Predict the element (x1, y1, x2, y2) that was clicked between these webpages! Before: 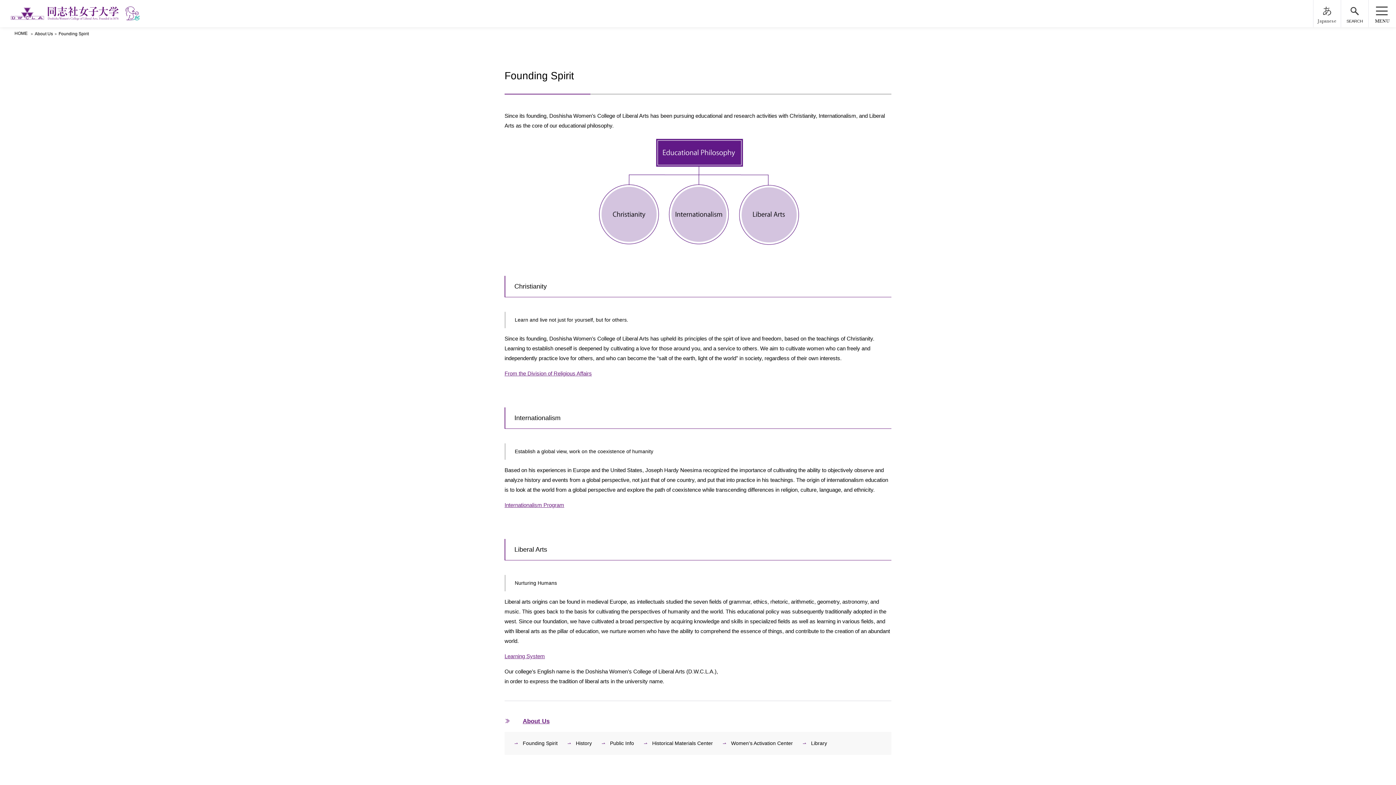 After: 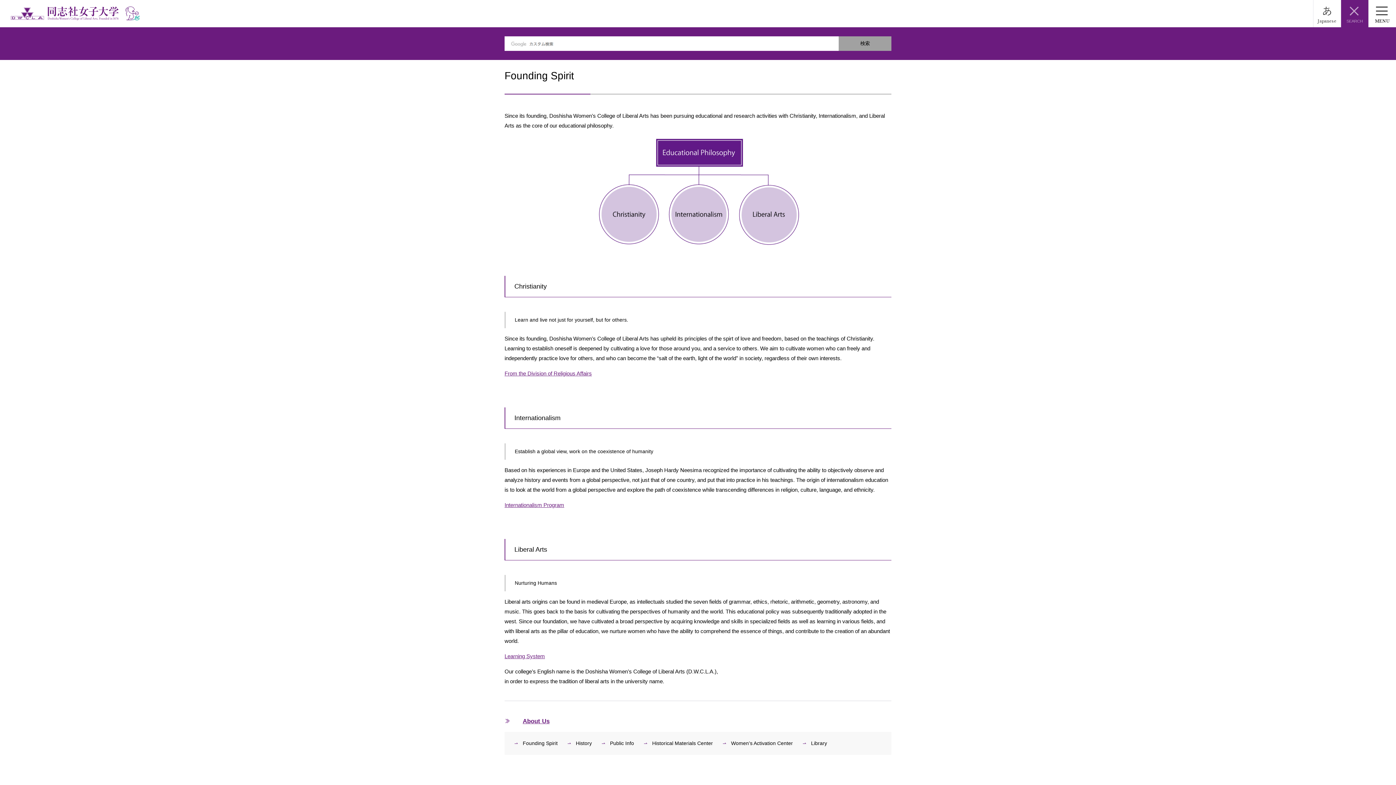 Action: bbox: (1341, 0, 1368, 27) label: SEARCH